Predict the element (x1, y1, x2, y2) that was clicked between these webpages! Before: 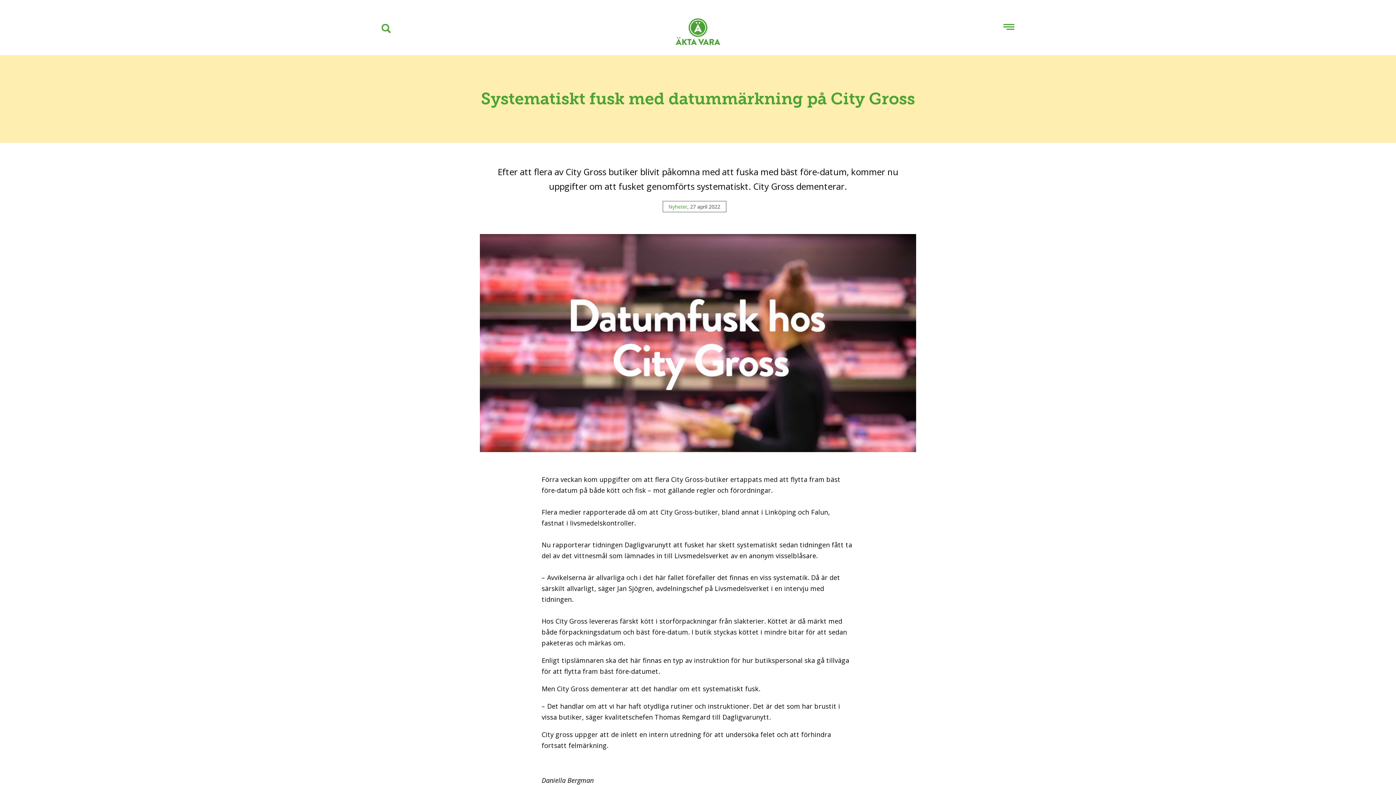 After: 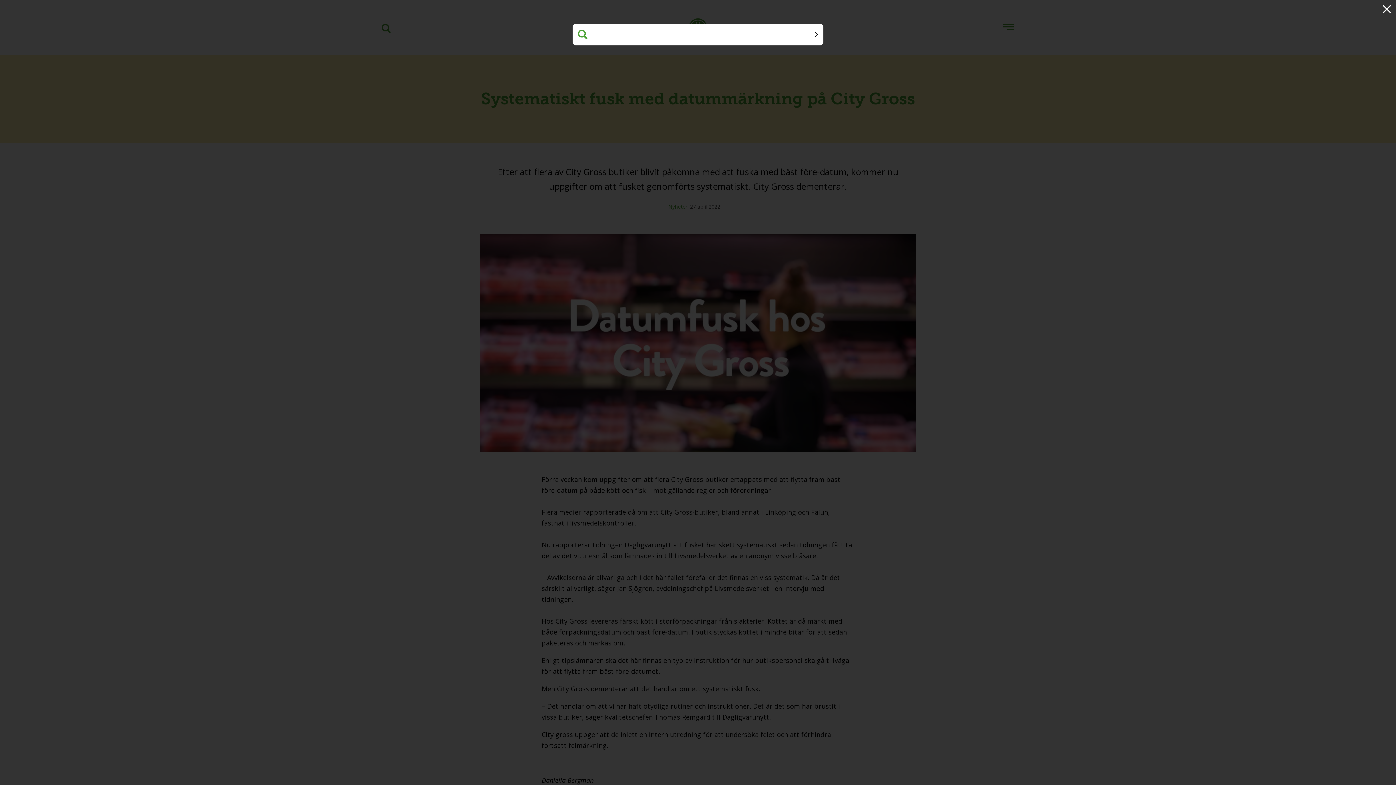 Action: bbox: (381, 18, 403, 40)